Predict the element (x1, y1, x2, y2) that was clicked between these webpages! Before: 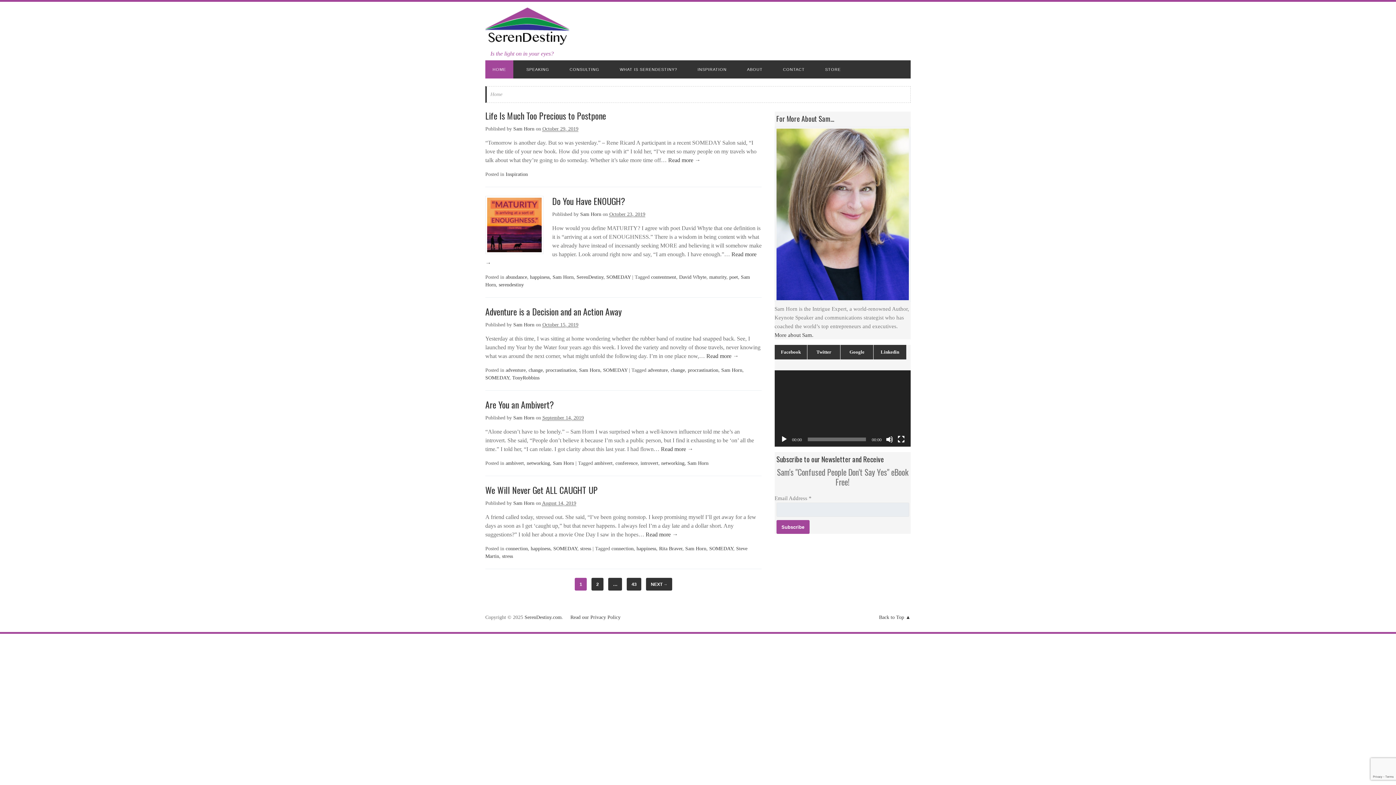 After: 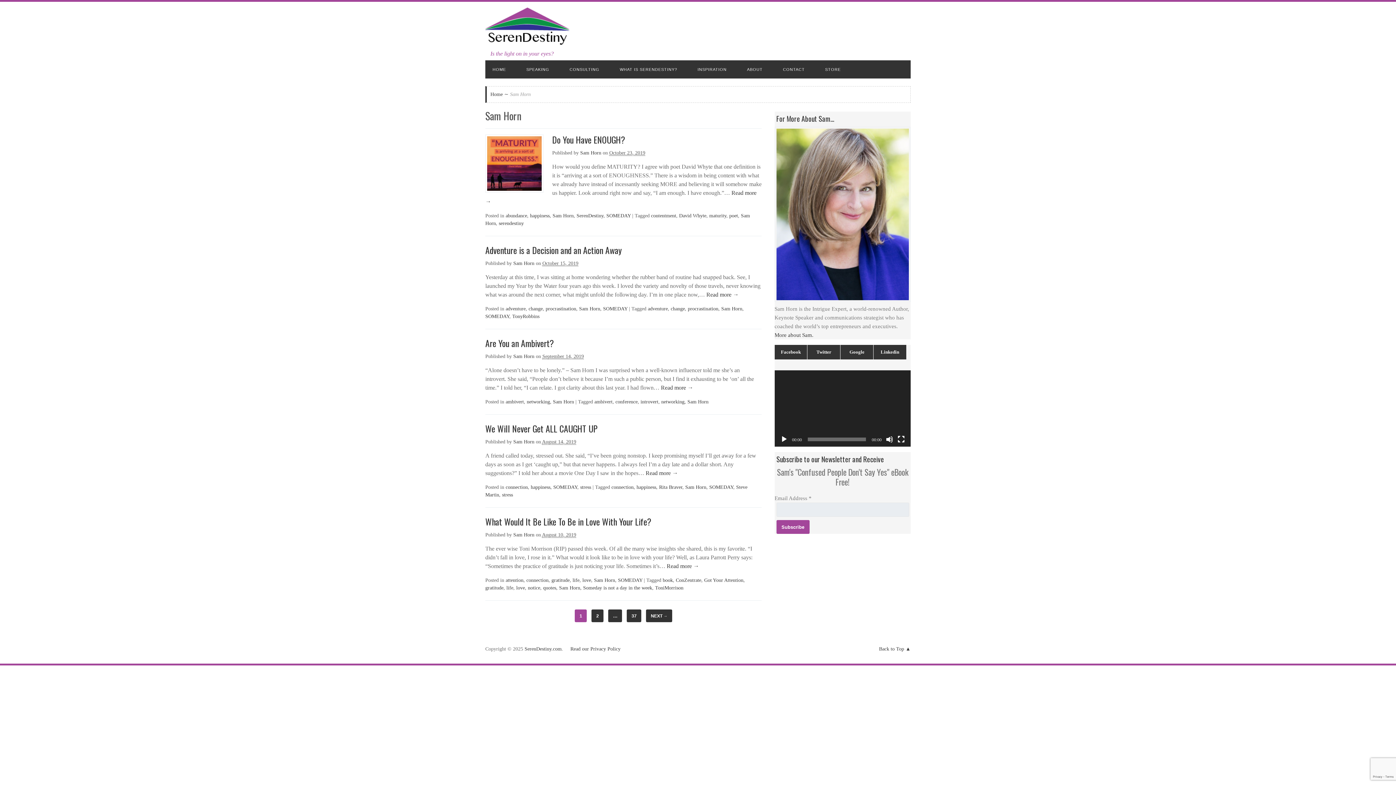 Action: bbox: (721, 367, 742, 373) label: Sam Horn